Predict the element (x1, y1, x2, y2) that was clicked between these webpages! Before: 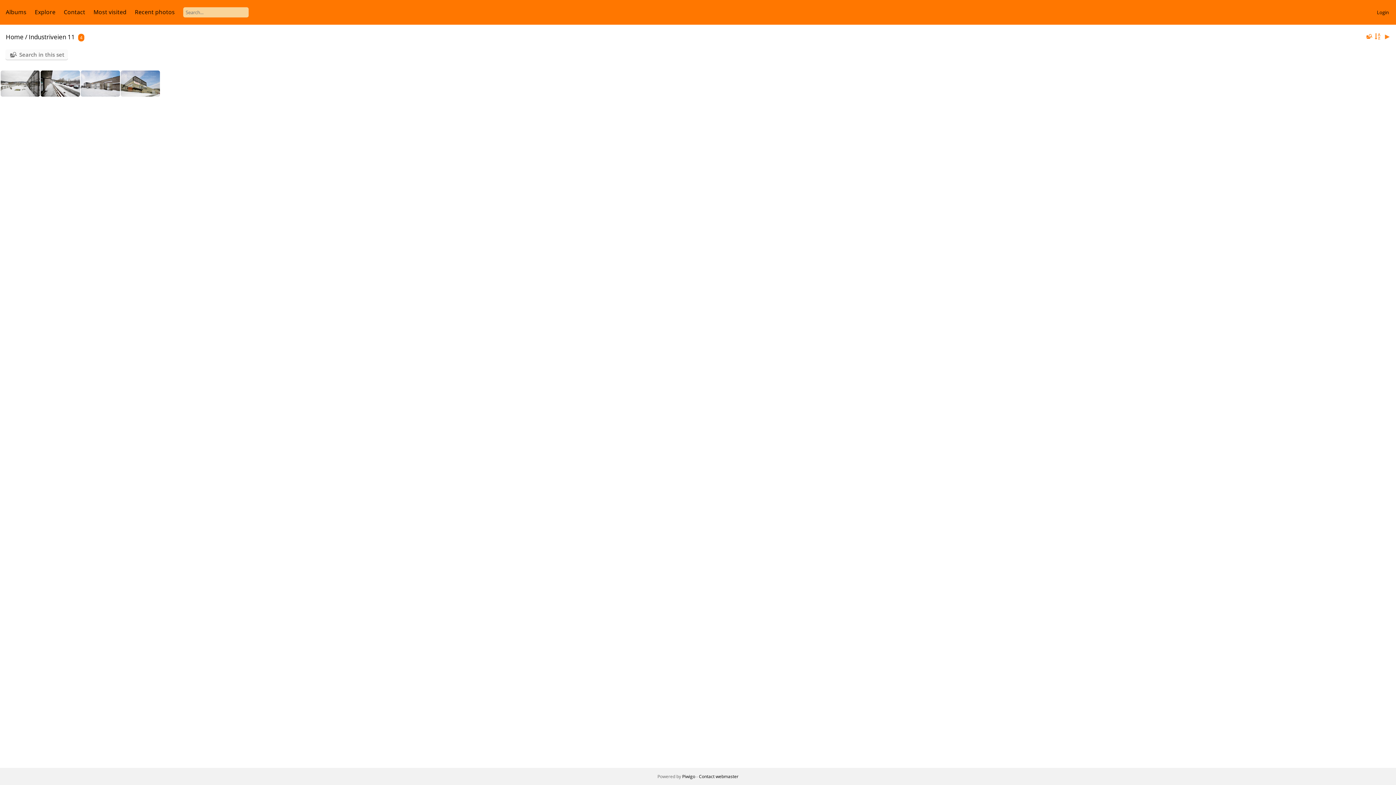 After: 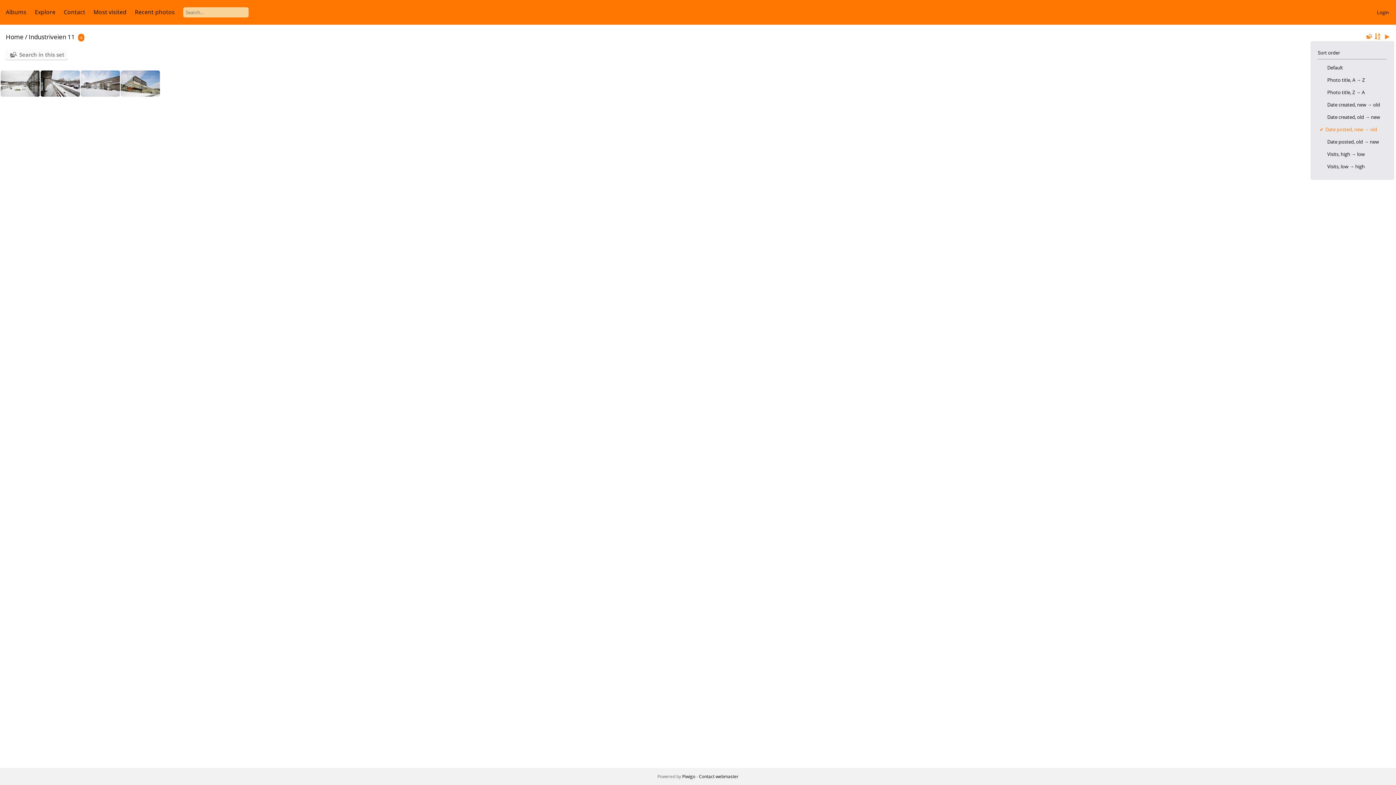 Action: bbox: (1373, 32, 1382, 41)